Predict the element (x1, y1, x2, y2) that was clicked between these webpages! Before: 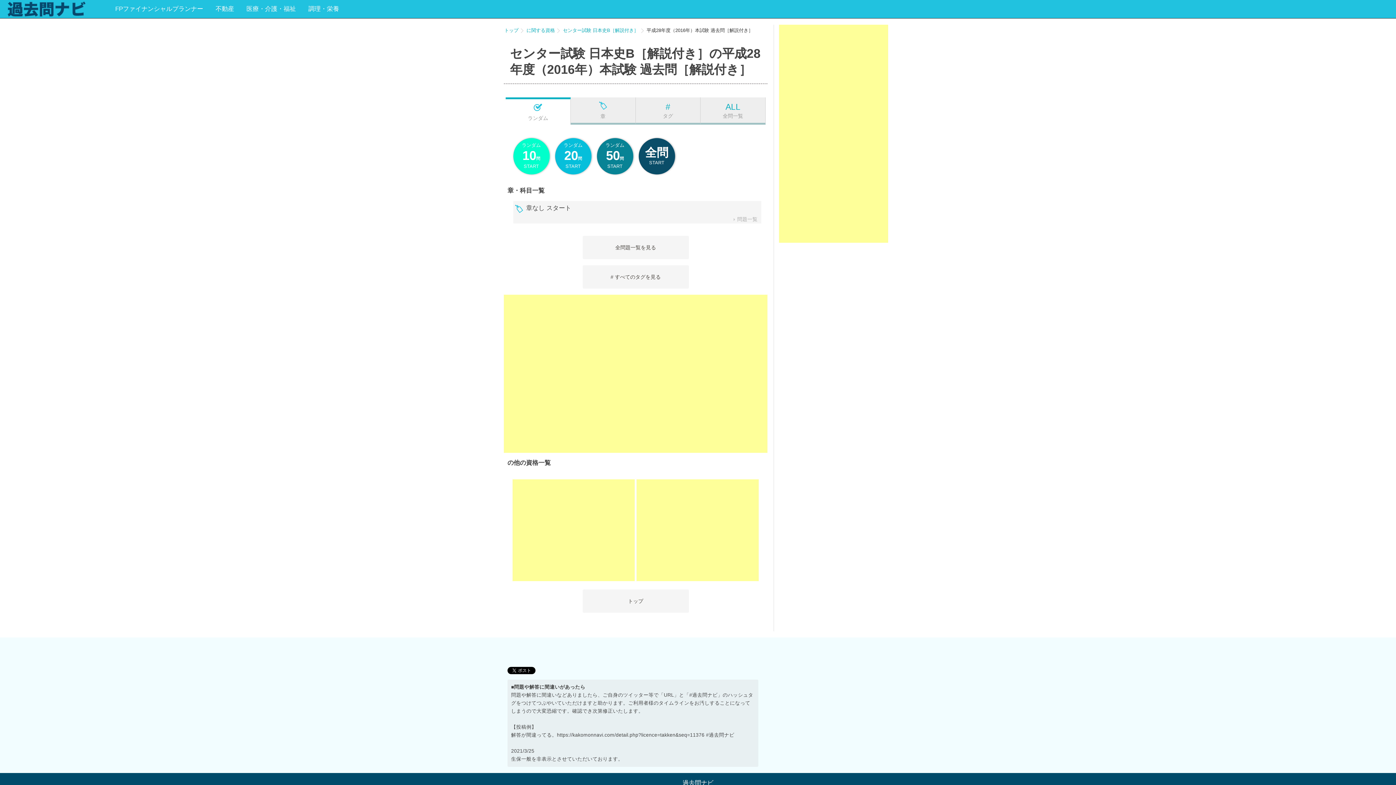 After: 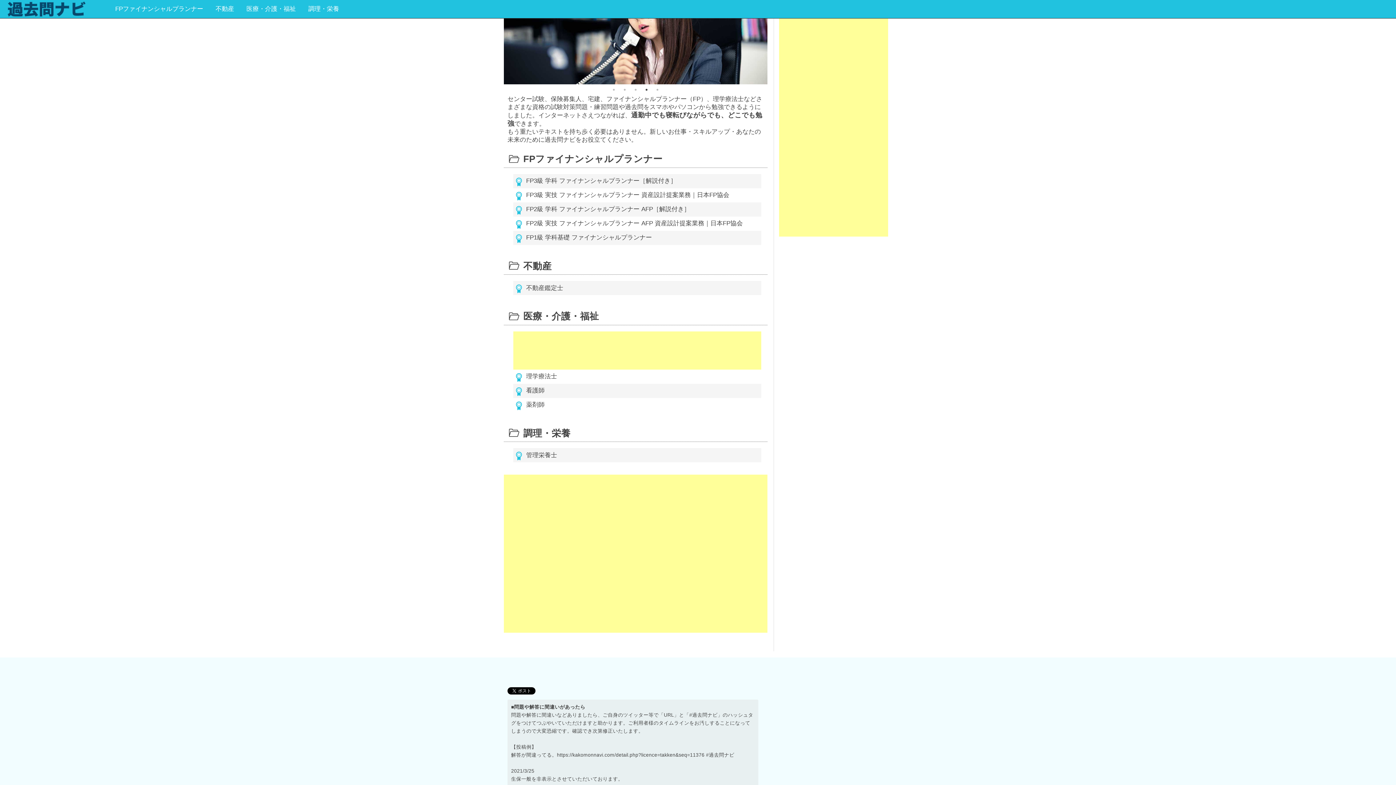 Action: bbox: (582, 589, 688, 612) label: トップ